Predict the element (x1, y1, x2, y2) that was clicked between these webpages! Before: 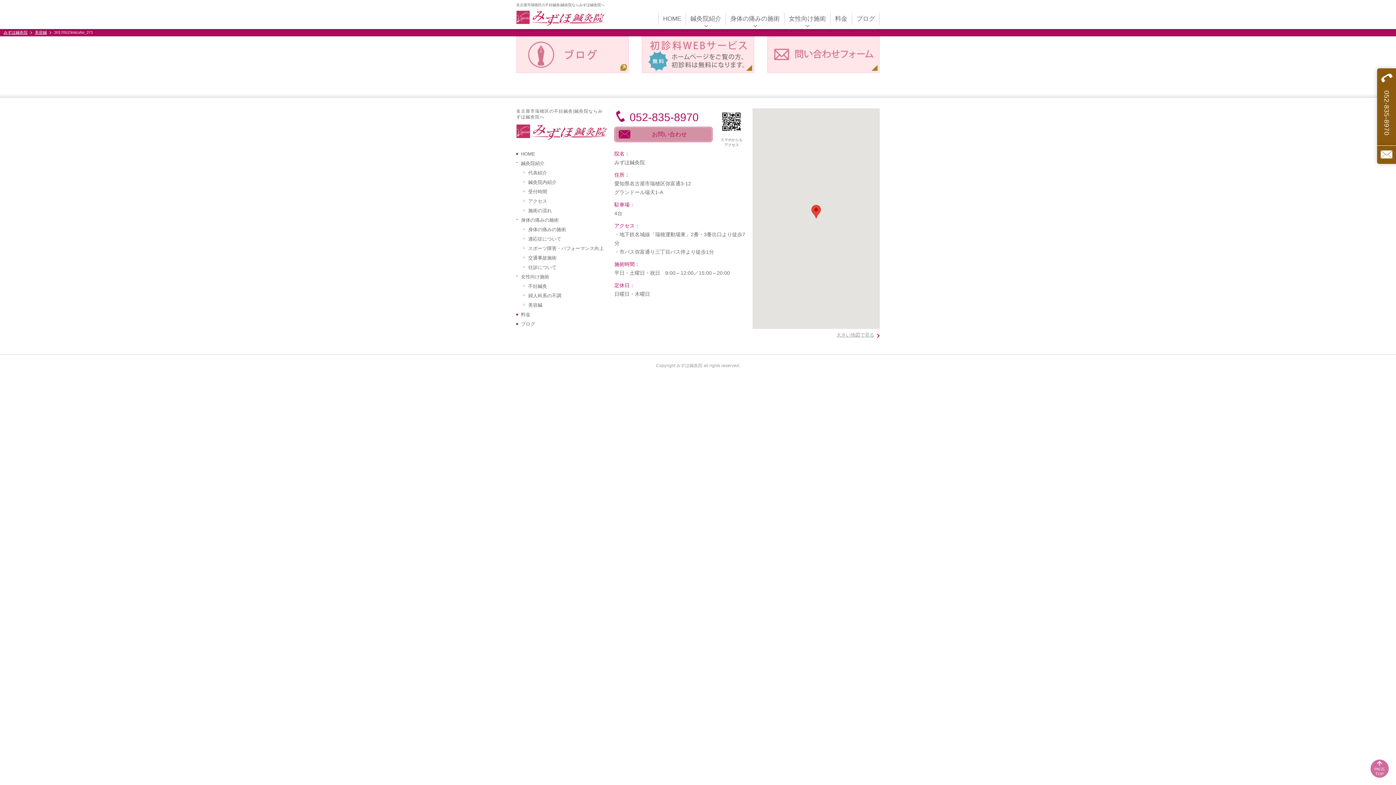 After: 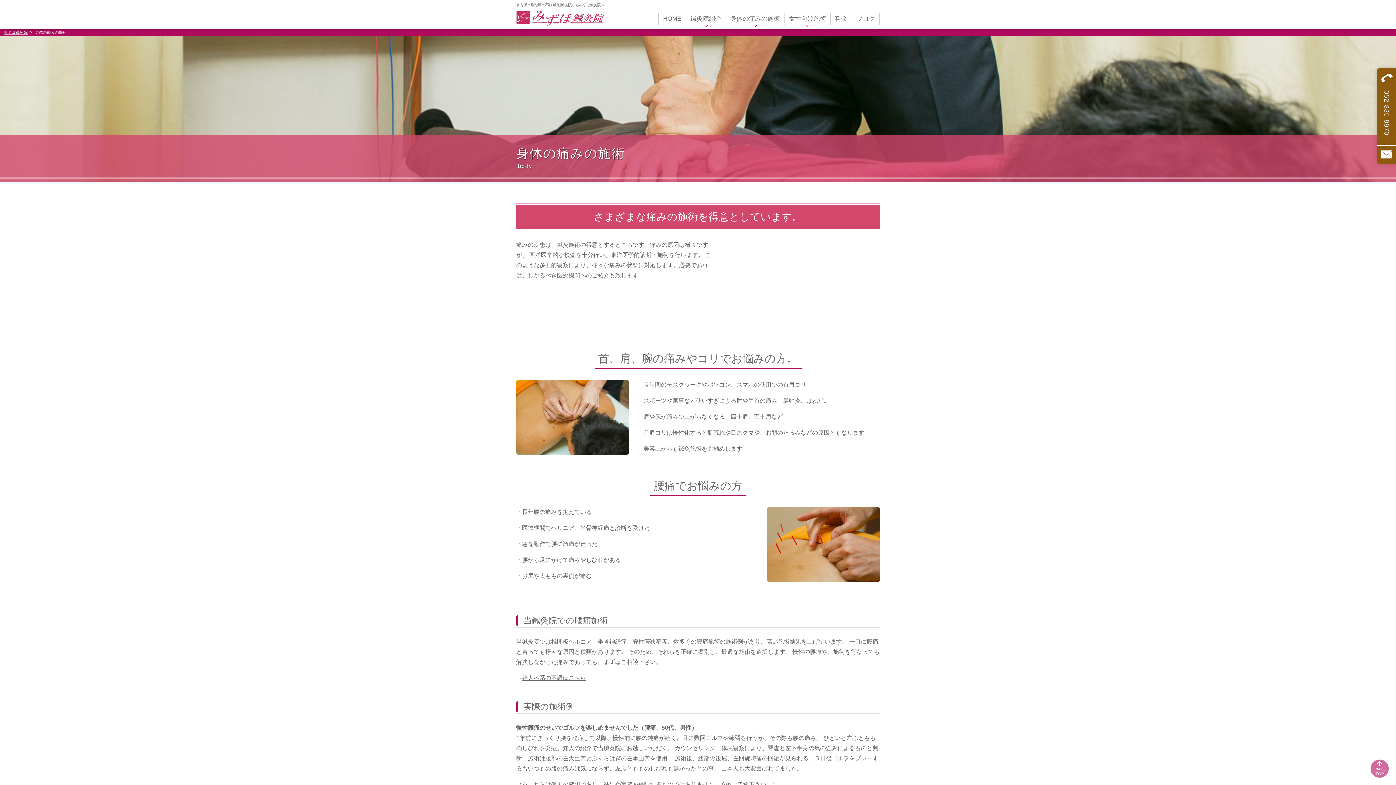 Action: label: 身体の痛みの施術 bbox: (523, 225, 607, 234)